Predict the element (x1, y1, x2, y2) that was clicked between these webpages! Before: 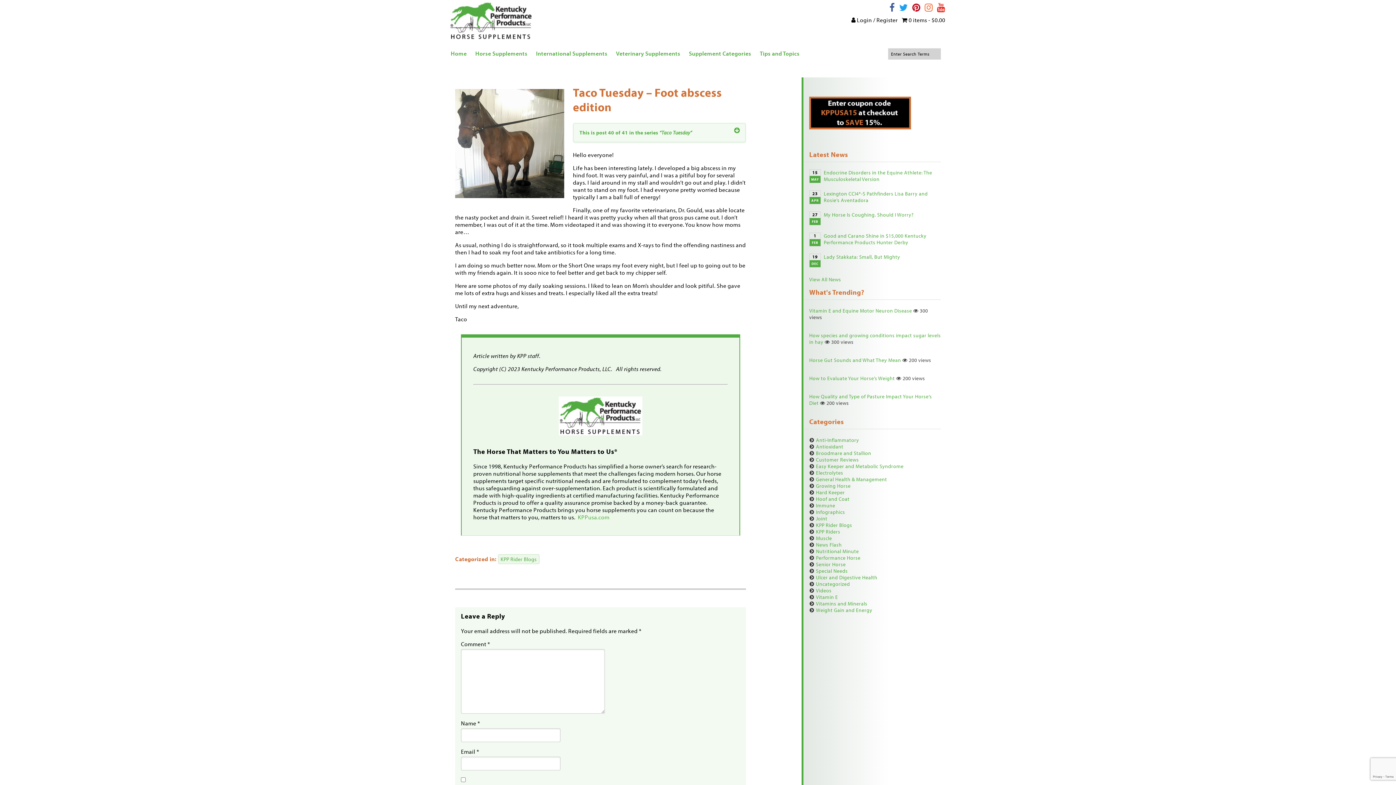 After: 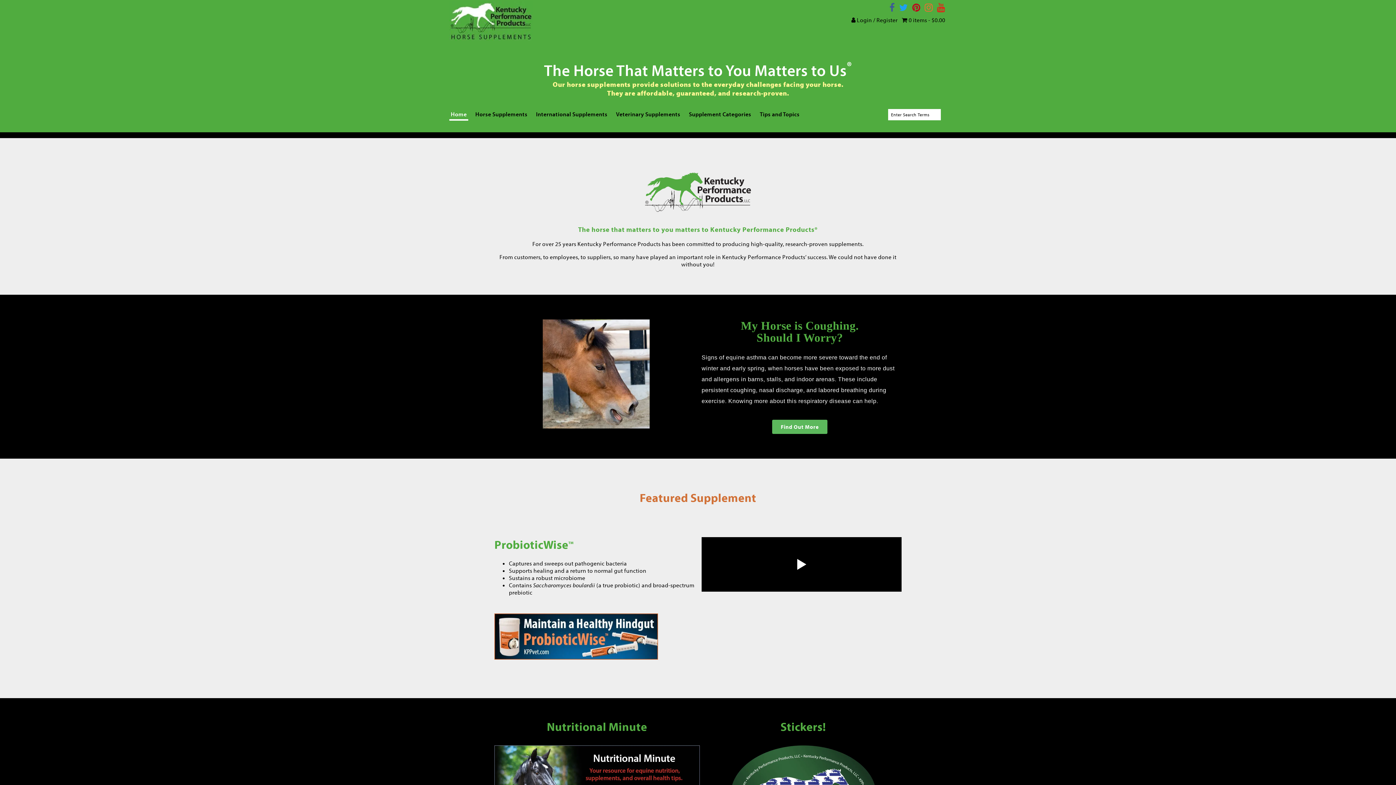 Action: bbox: (449, 34, 533, 41)